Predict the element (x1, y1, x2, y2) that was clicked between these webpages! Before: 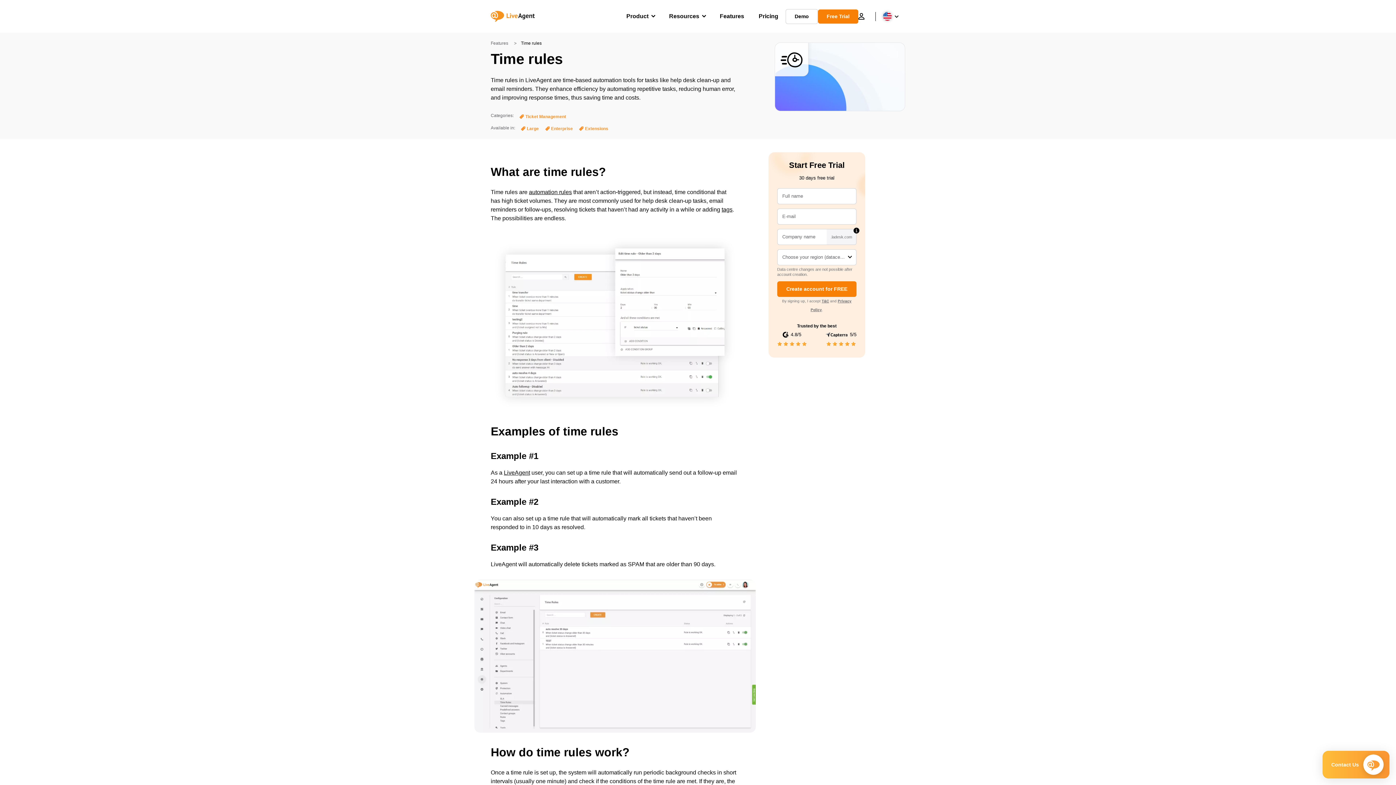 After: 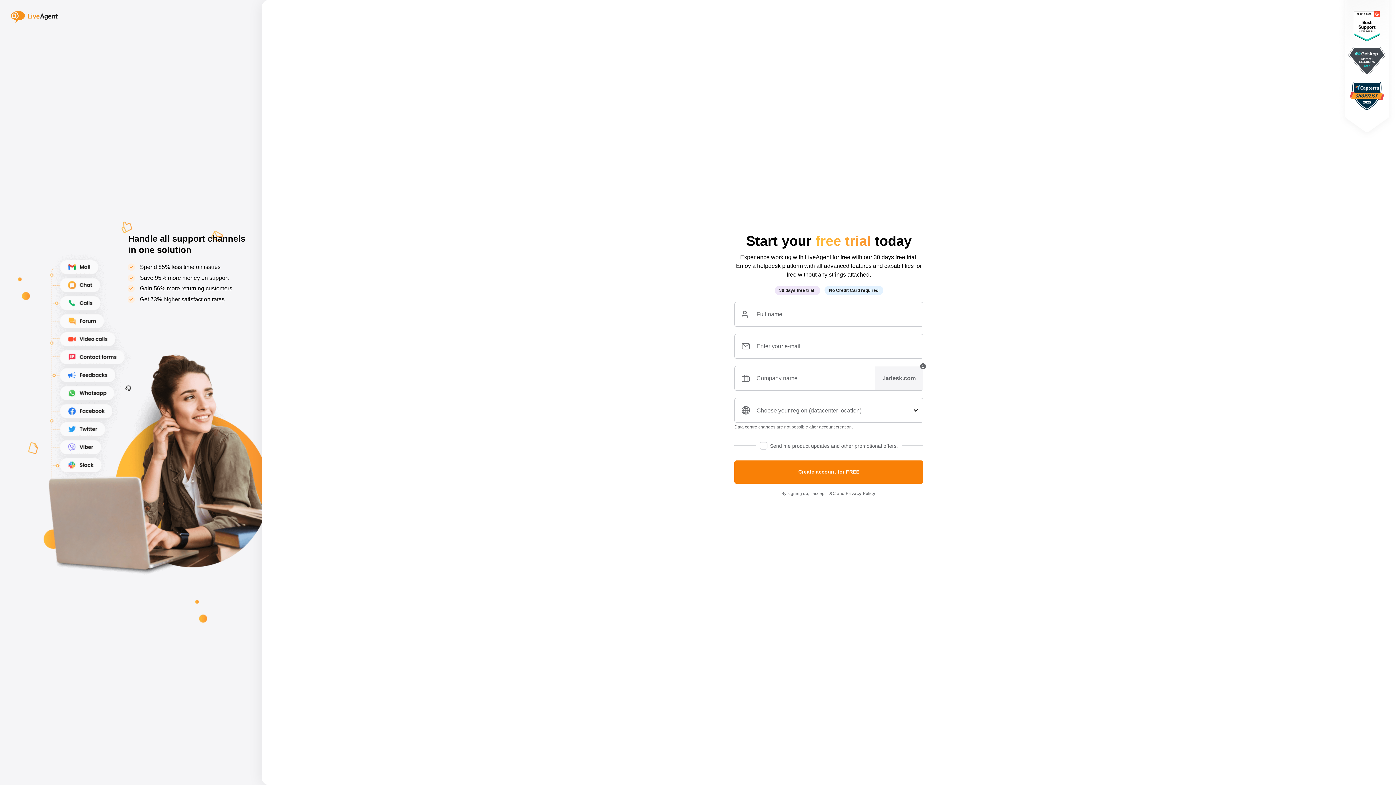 Action: bbox: (818, 9, 858, 23) label: Free Trial